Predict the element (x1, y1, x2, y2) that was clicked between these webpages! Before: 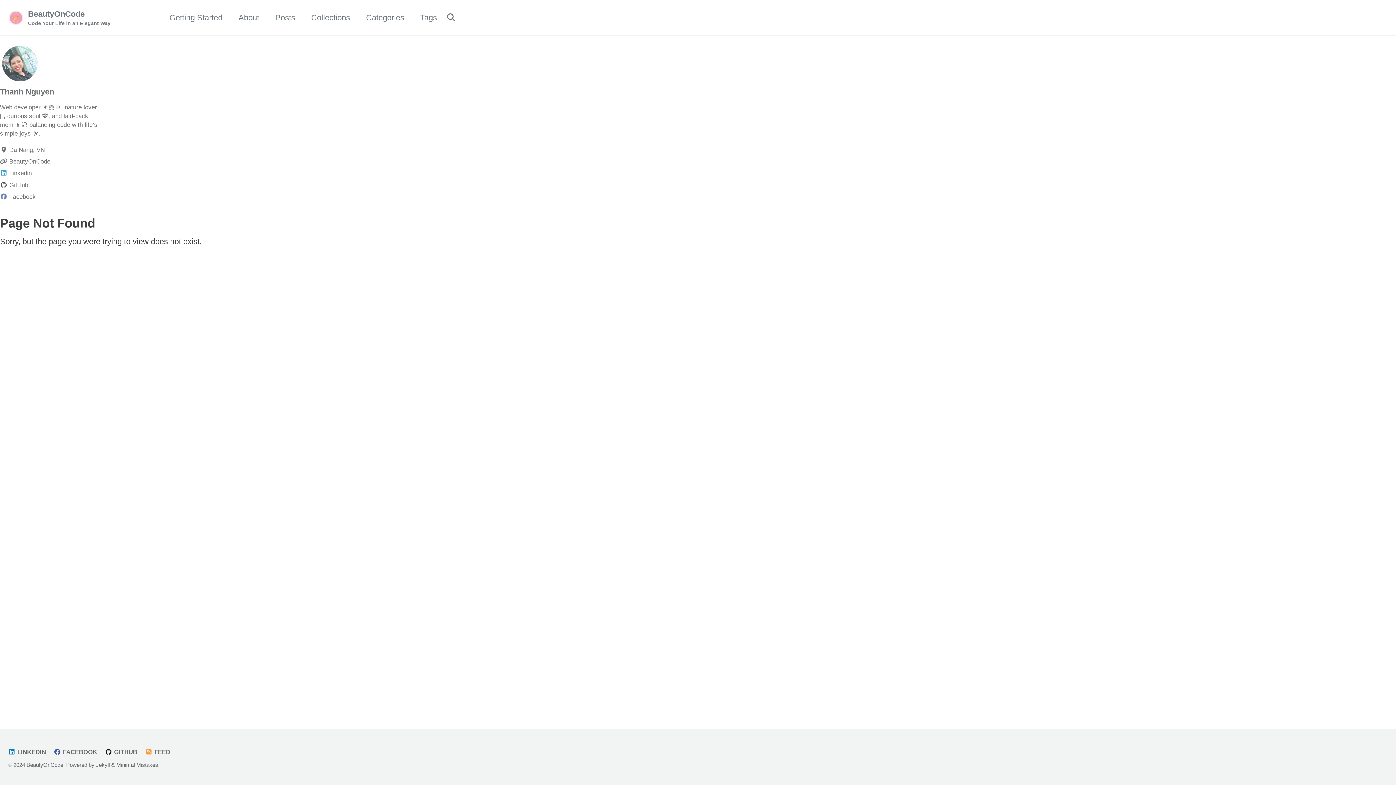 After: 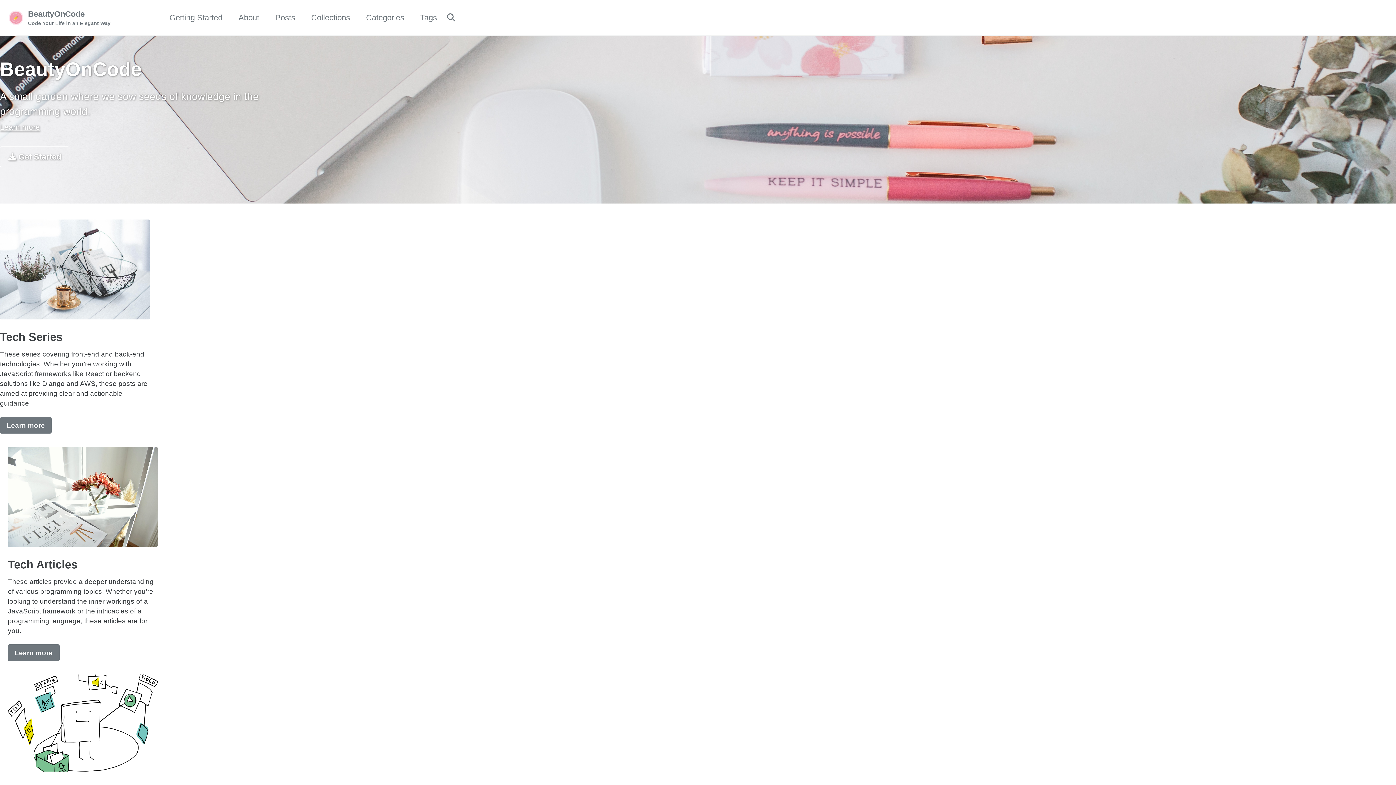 Action: bbox: (26, 762, 63, 768) label: BeautyOnCode